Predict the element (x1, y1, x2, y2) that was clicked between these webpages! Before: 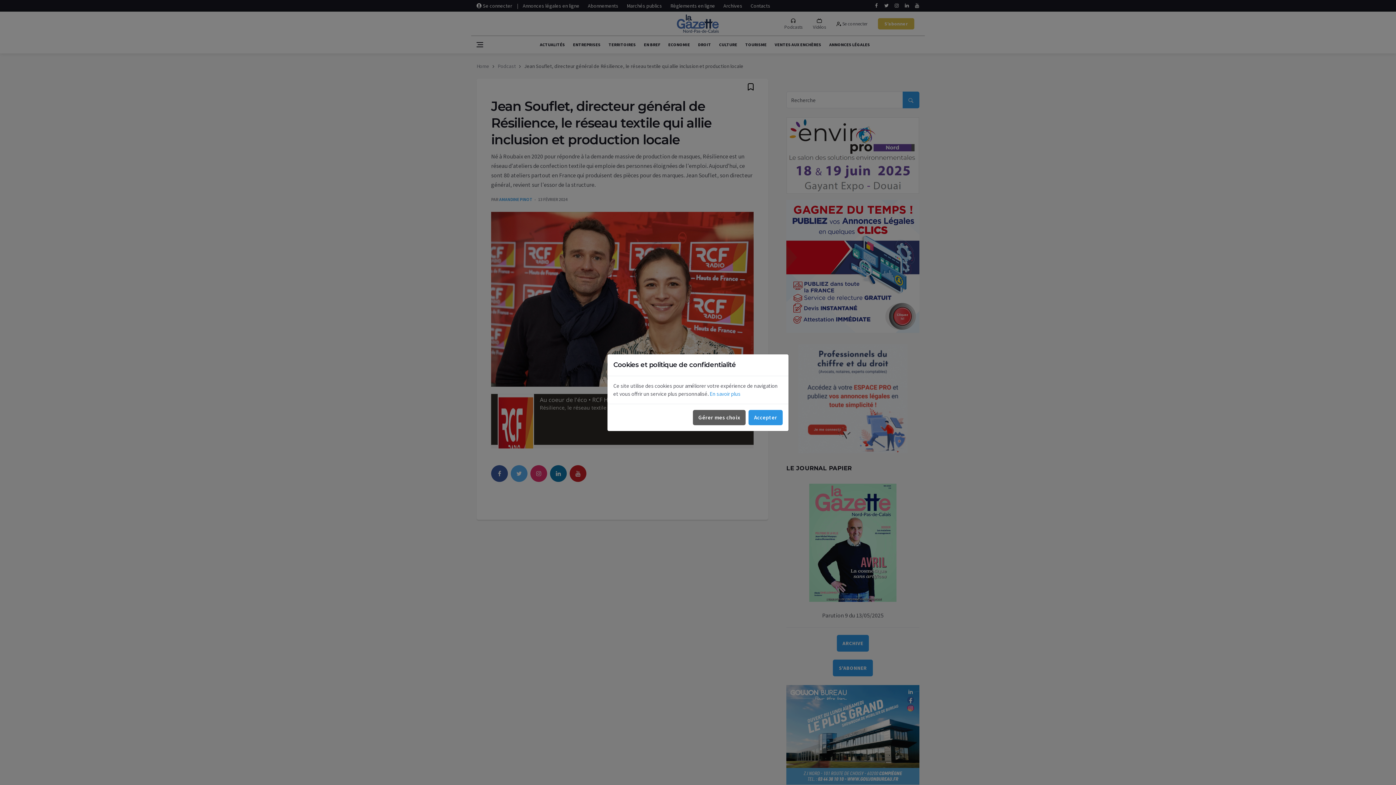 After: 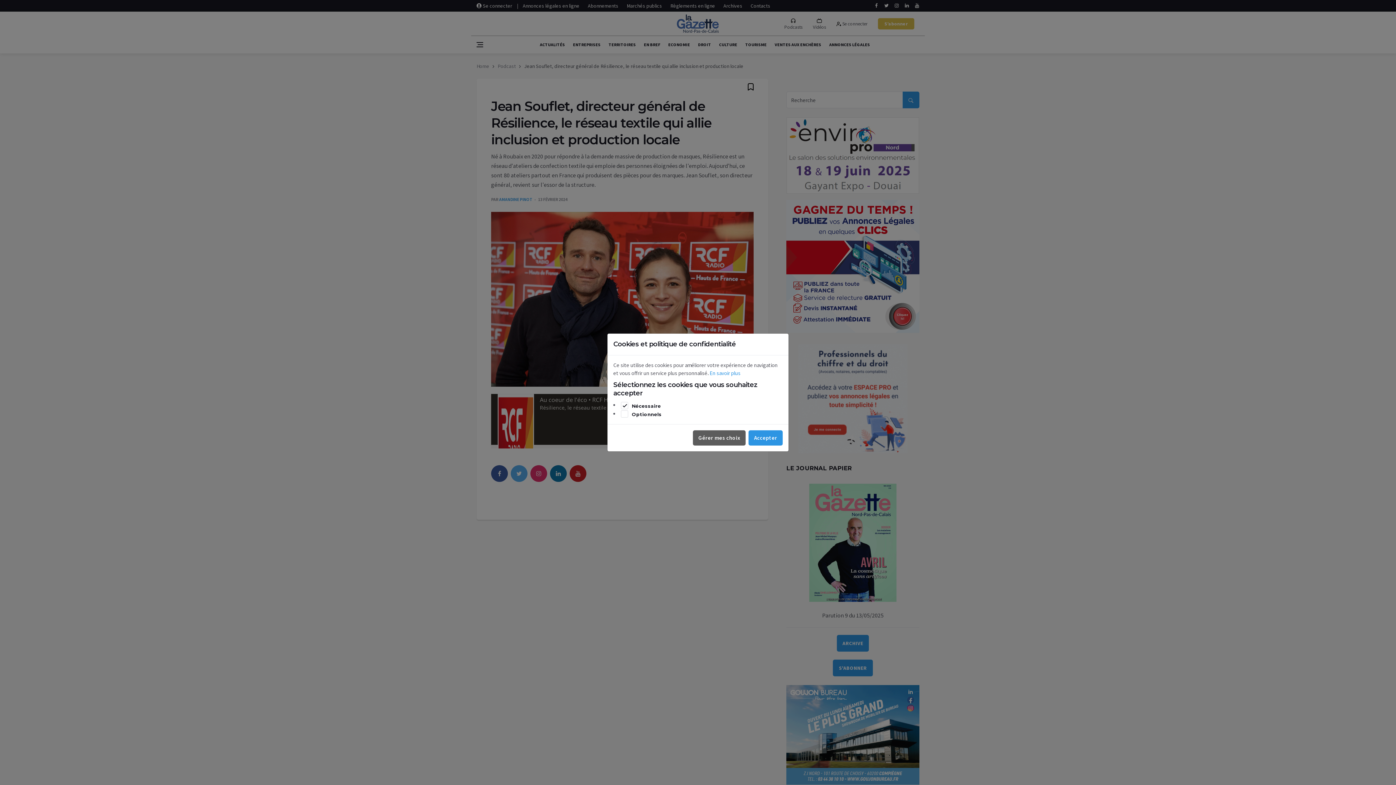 Action: label: Gérer mes choix bbox: (693, 410, 745, 425)